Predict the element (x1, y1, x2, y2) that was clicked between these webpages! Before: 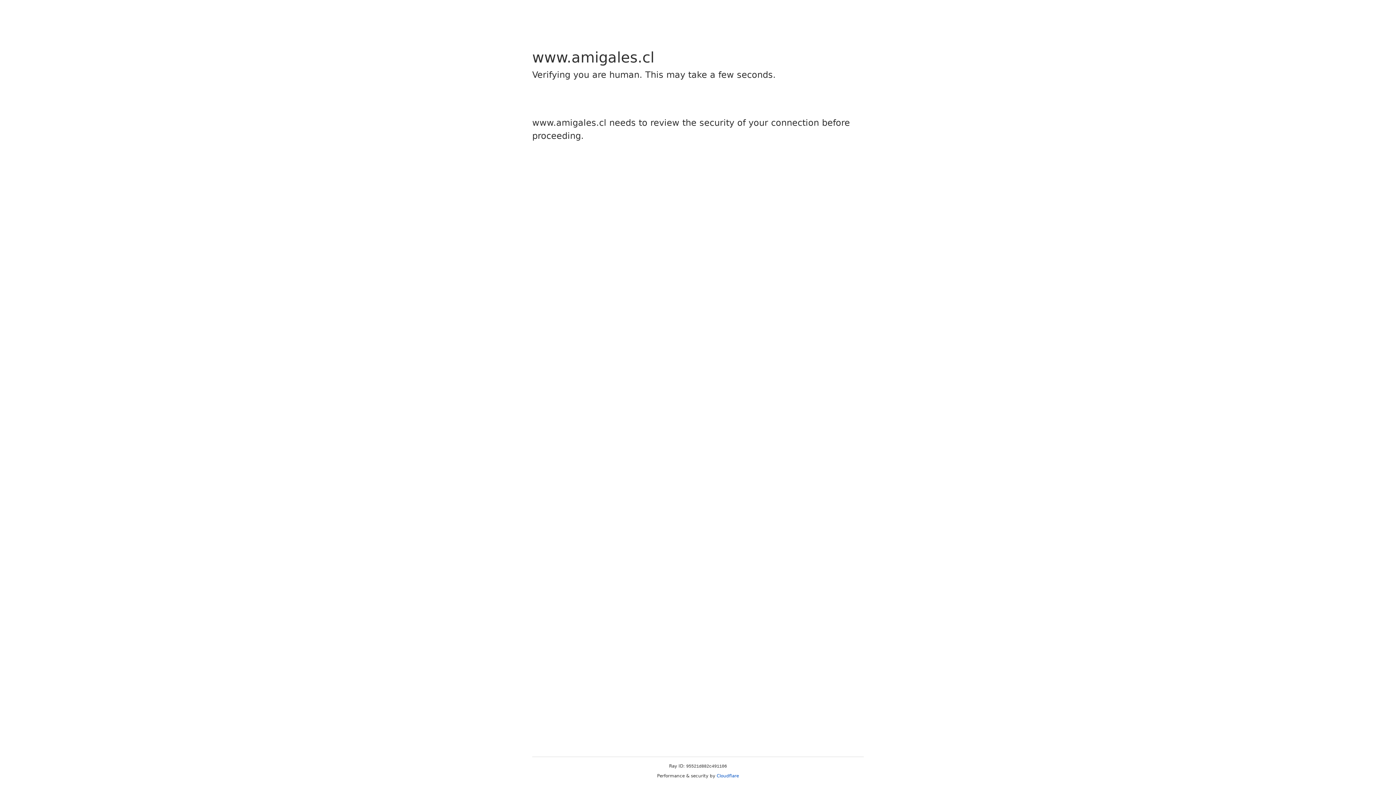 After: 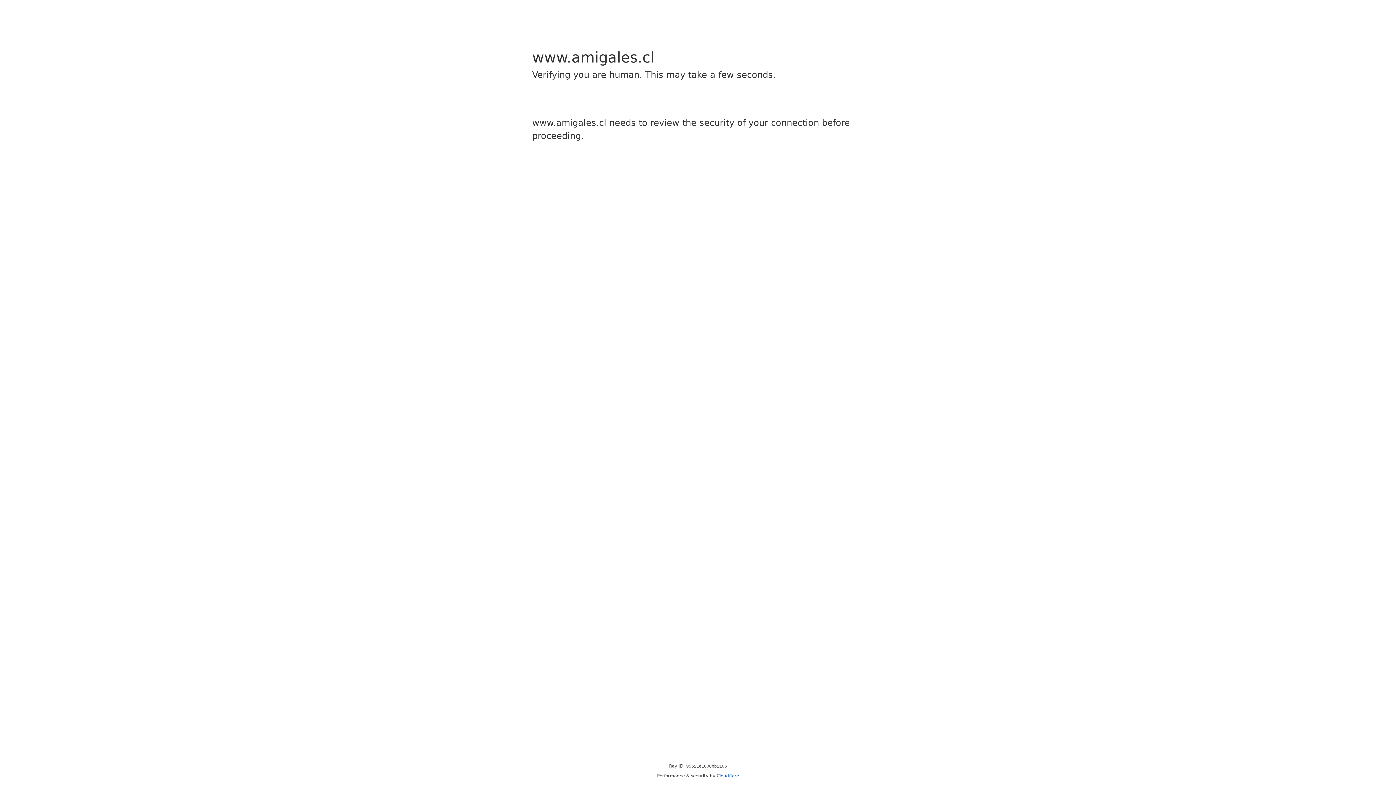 Action: bbox: (716, 773, 739, 778) label: Cloudflare